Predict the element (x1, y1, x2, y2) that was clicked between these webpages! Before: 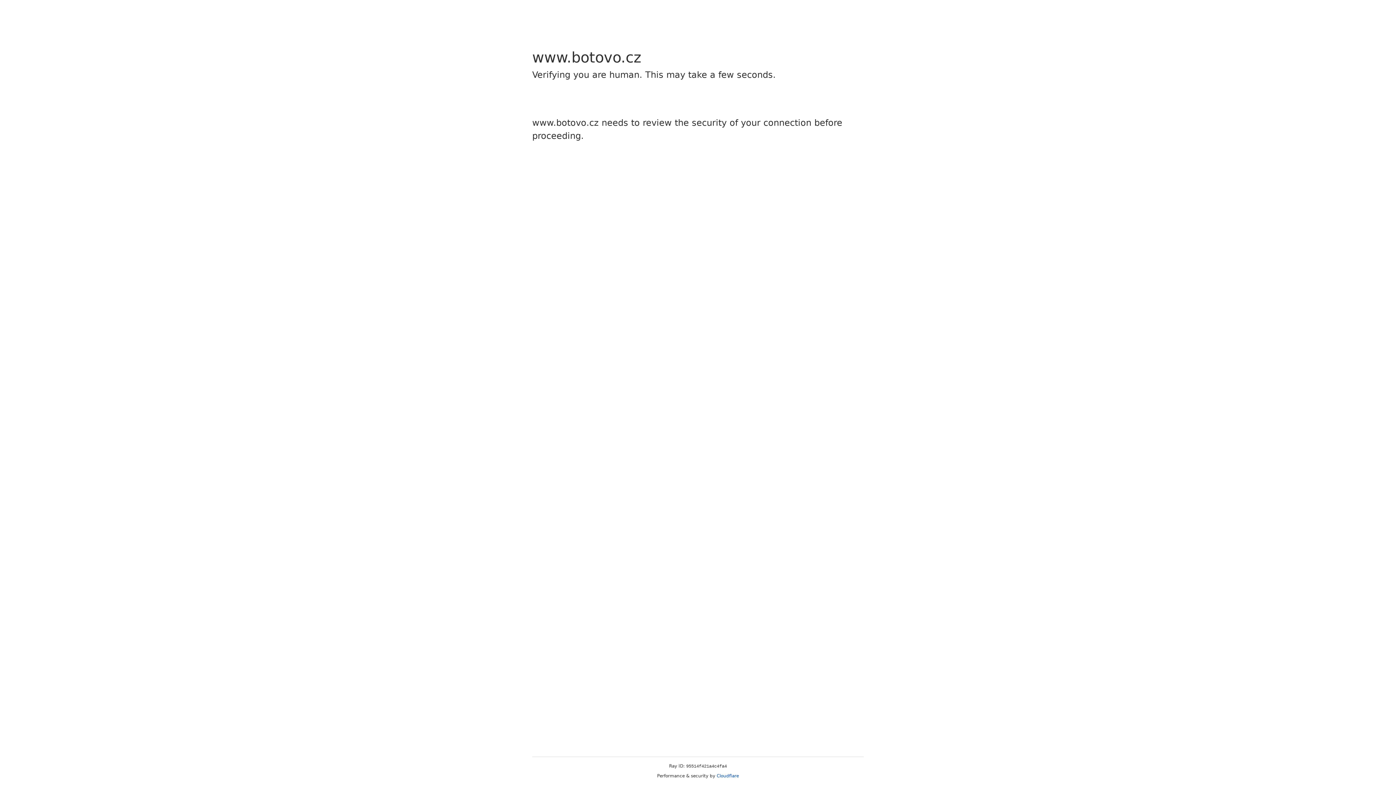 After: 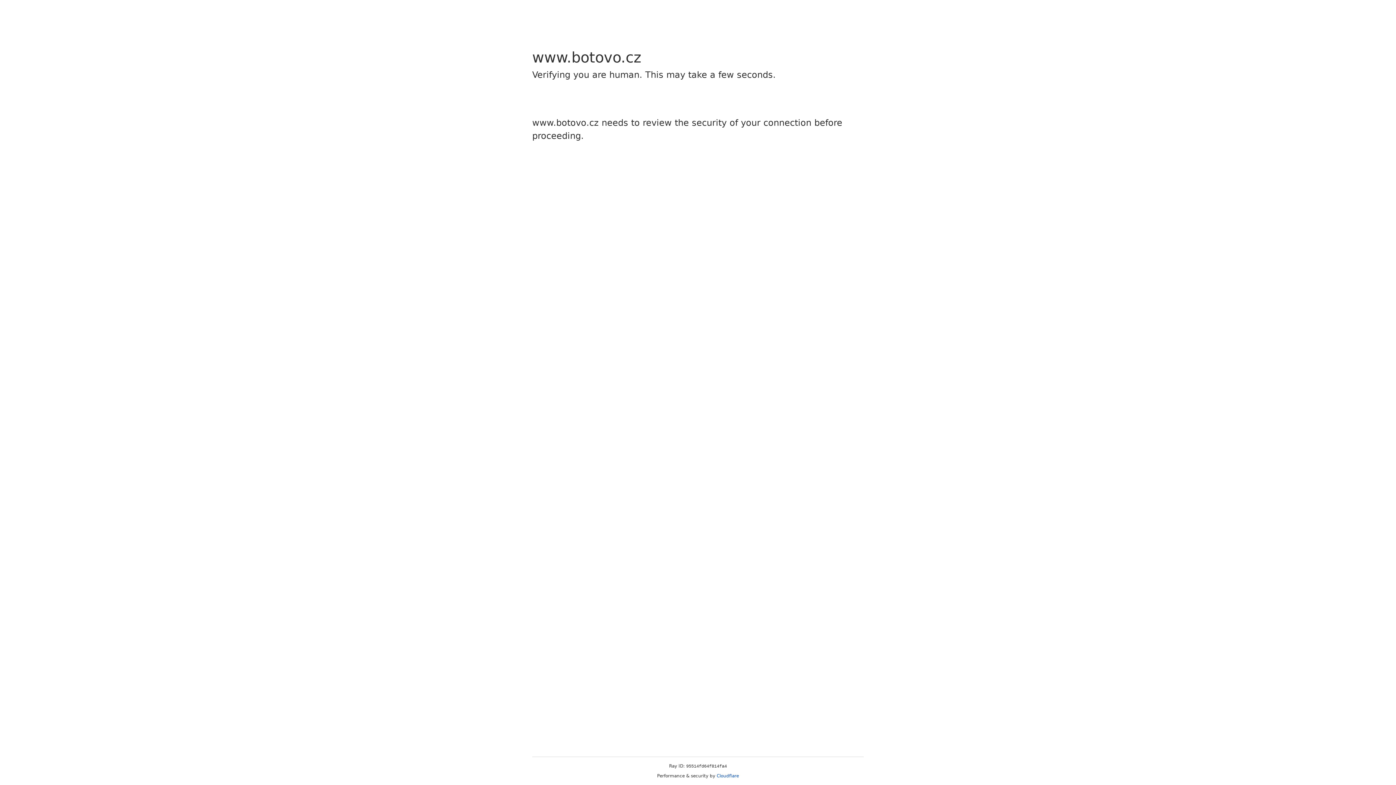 Action: label: Cloudflare bbox: (716, 773, 739, 778)